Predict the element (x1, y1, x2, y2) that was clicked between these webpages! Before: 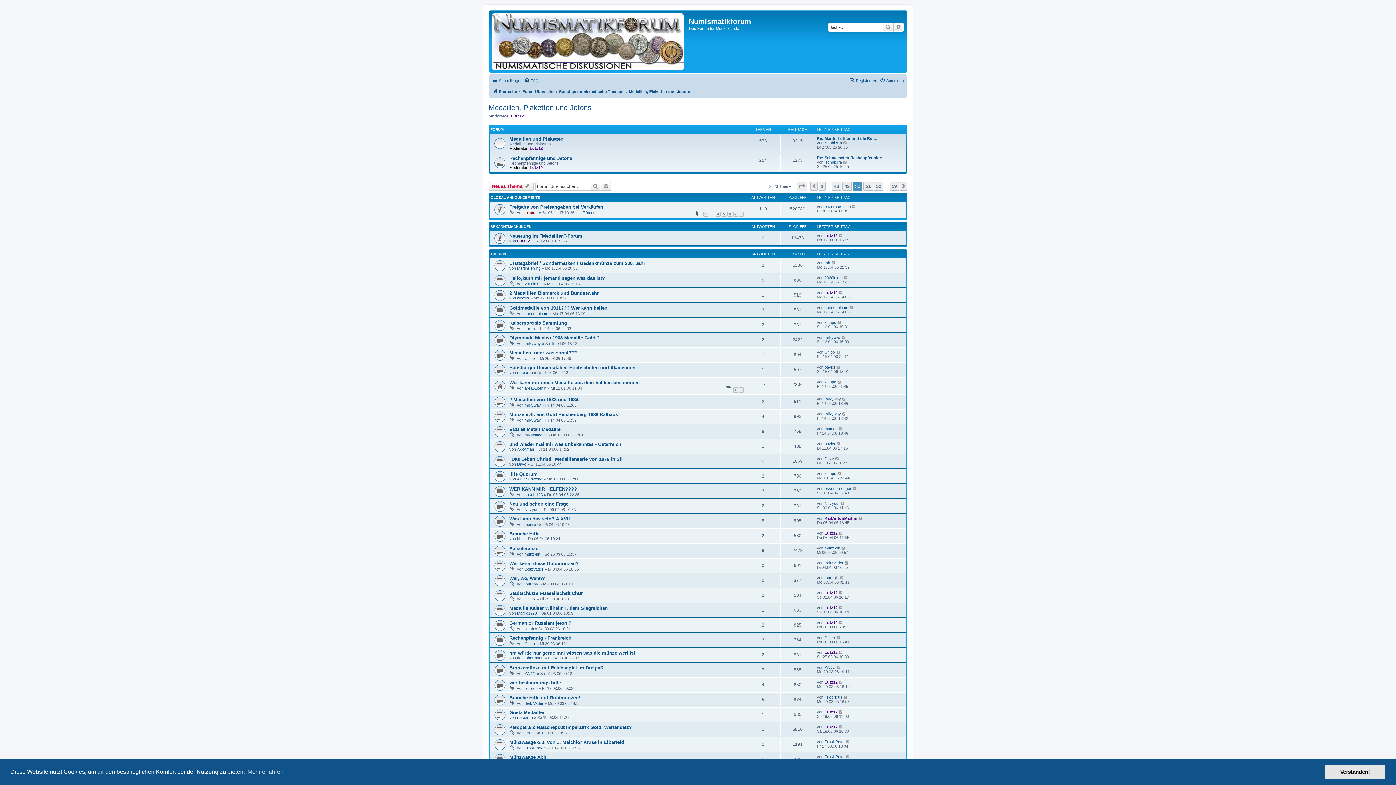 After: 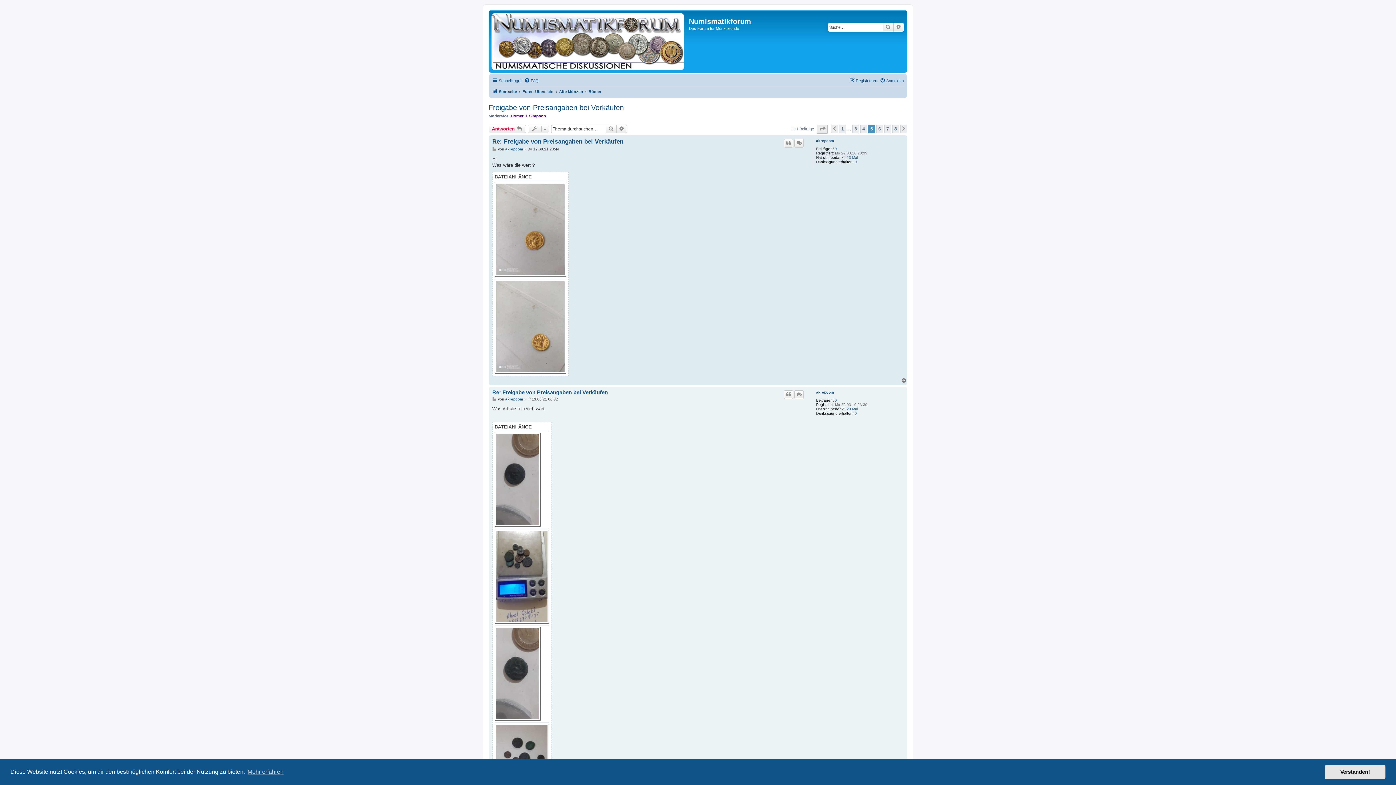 Action: bbox: (721, 211, 726, 216) label: 5